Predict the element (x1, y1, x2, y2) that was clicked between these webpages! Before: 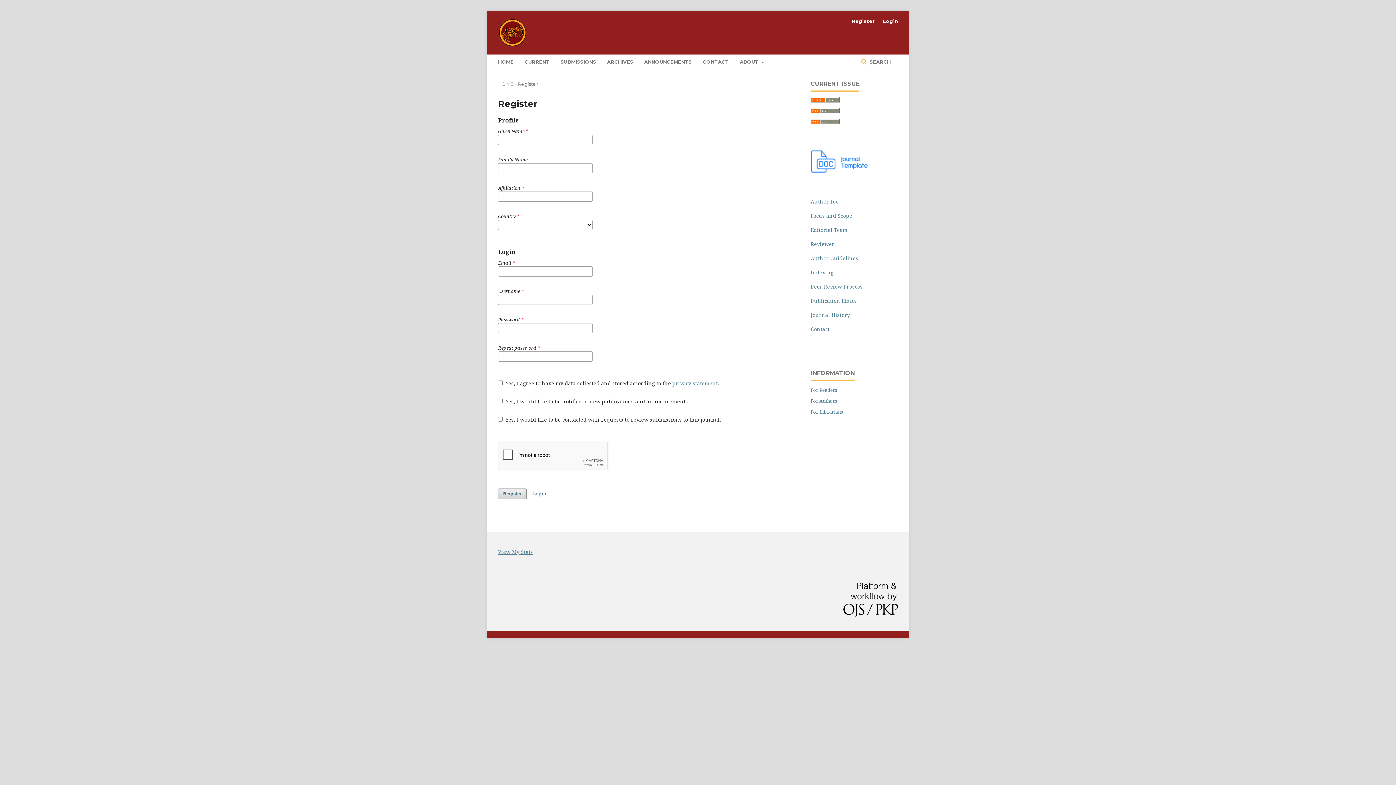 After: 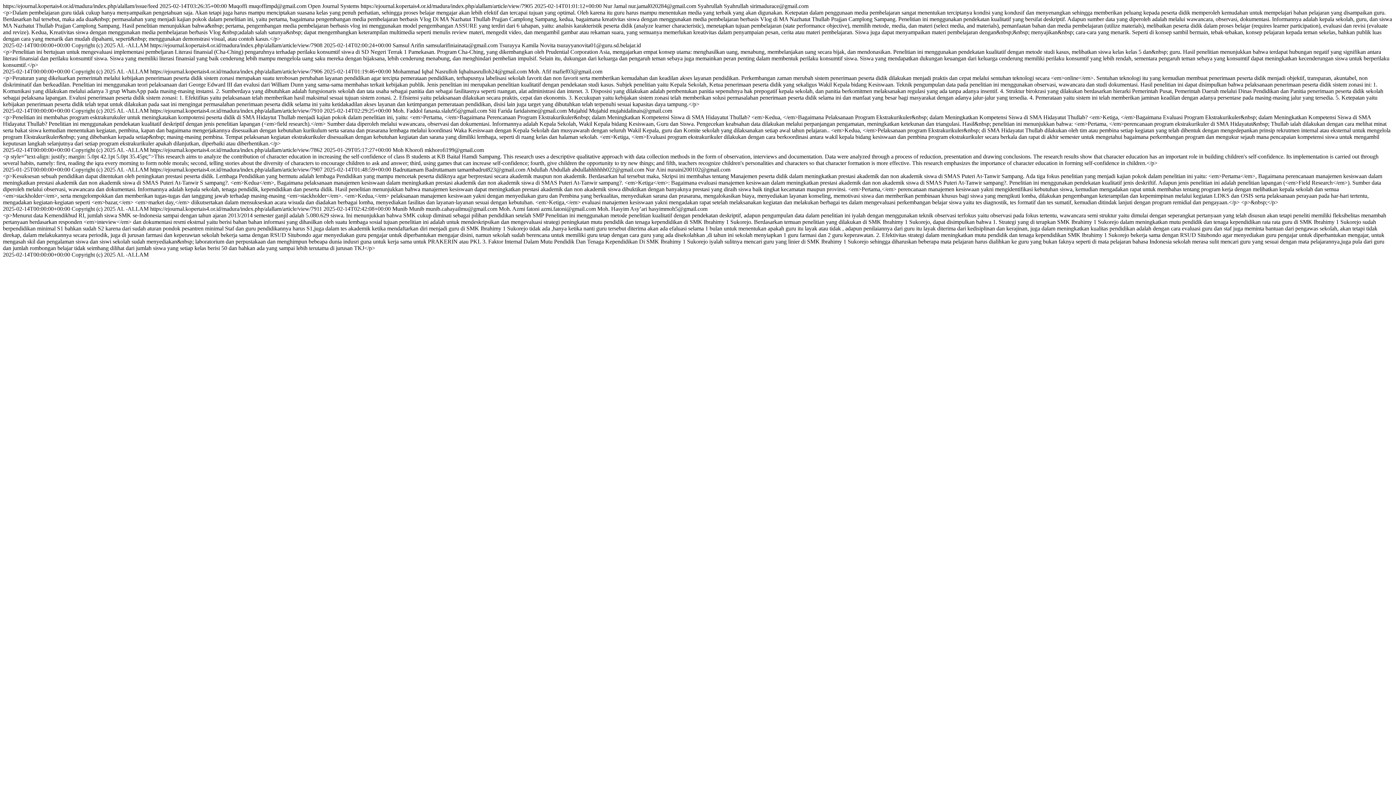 Action: bbox: (810, 97, 840, 104)